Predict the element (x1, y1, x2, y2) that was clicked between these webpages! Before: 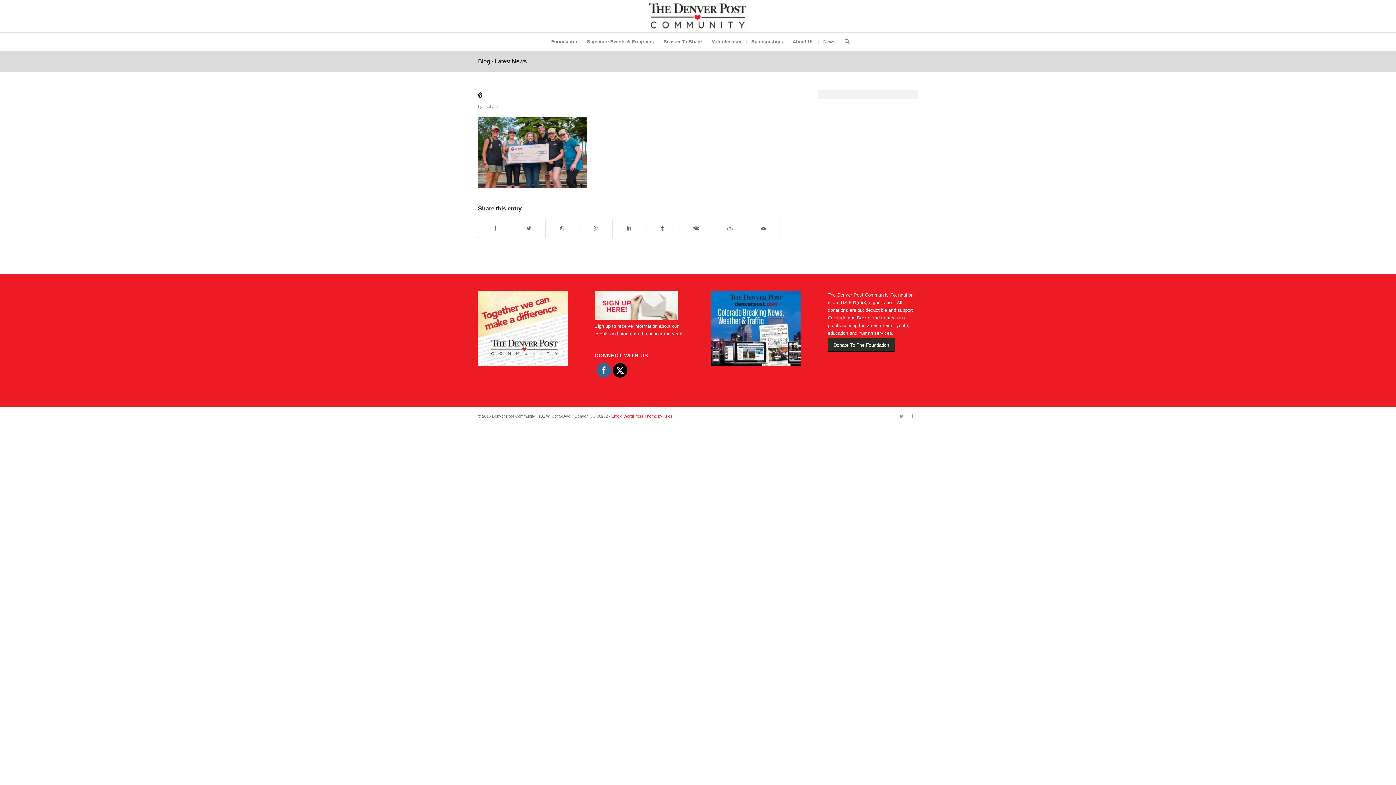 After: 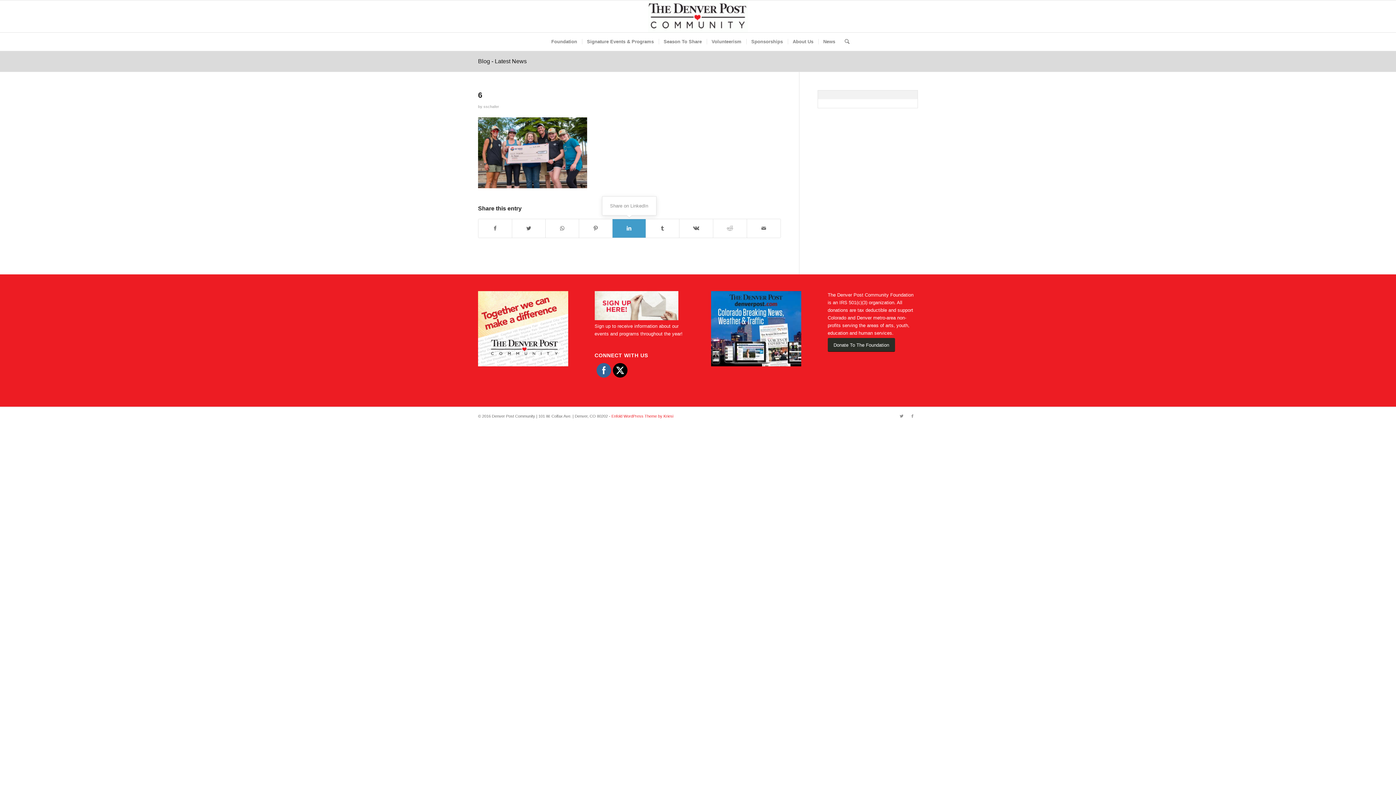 Action: label: Share on LinkedIn bbox: (612, 219, 645, 237)